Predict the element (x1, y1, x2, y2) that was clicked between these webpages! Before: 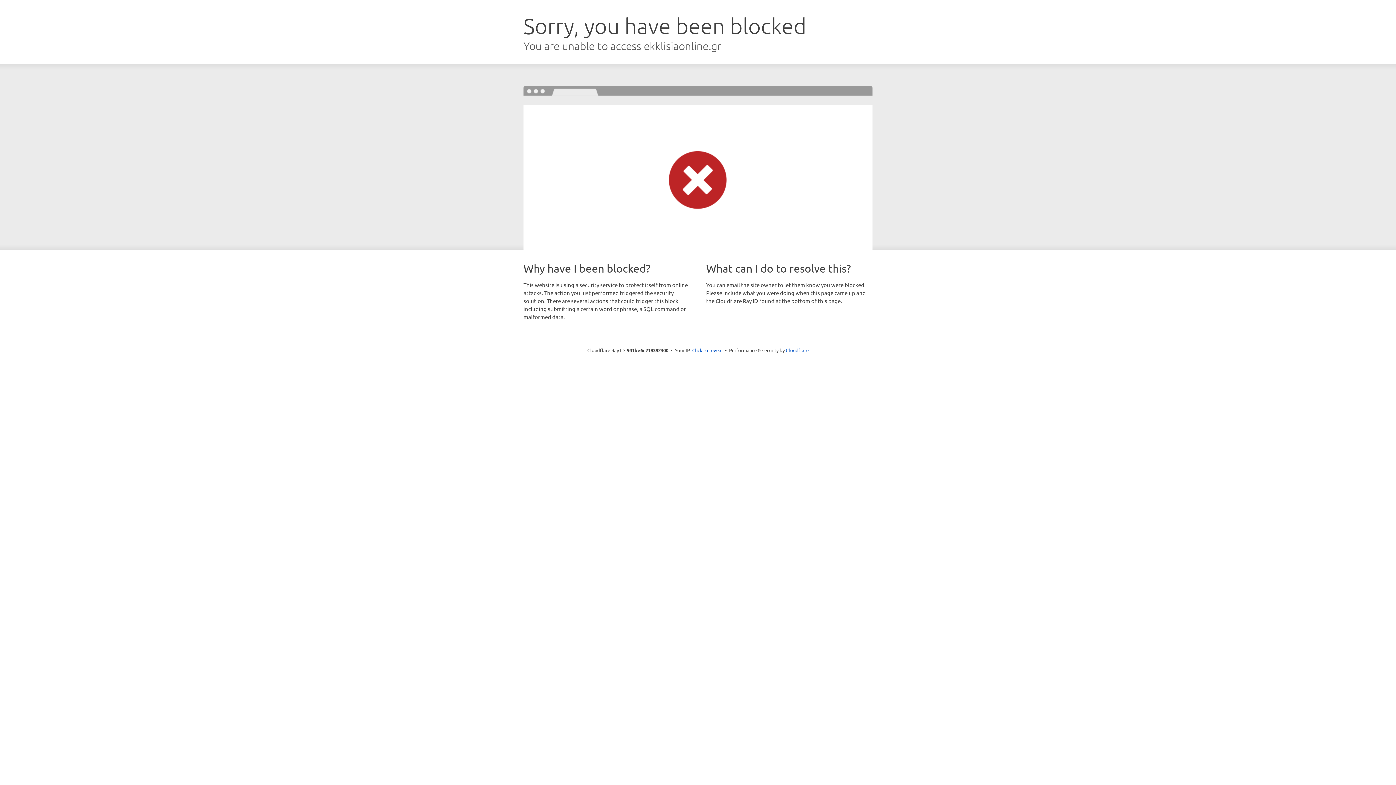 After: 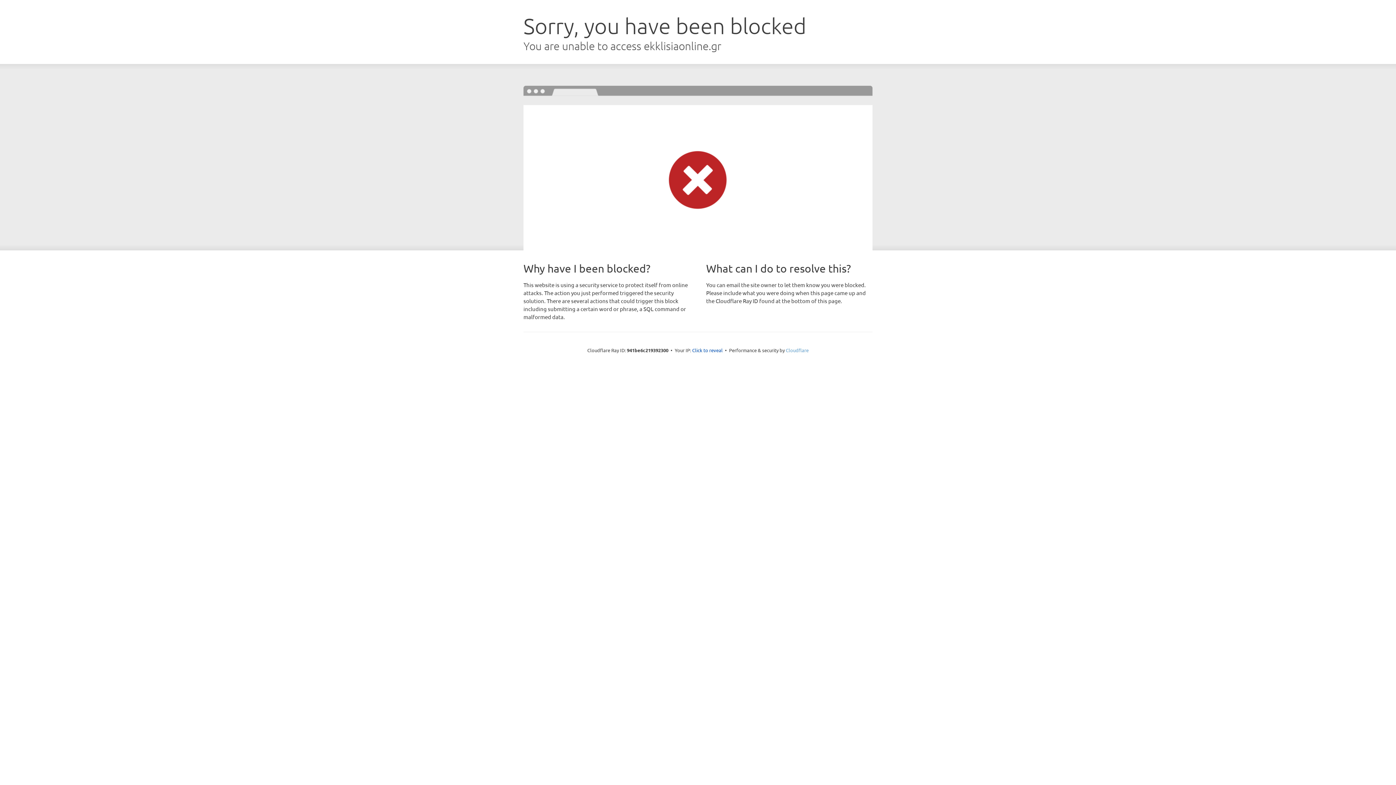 Action: label: Cloudflare bbox: (786, 347, 808, 353)